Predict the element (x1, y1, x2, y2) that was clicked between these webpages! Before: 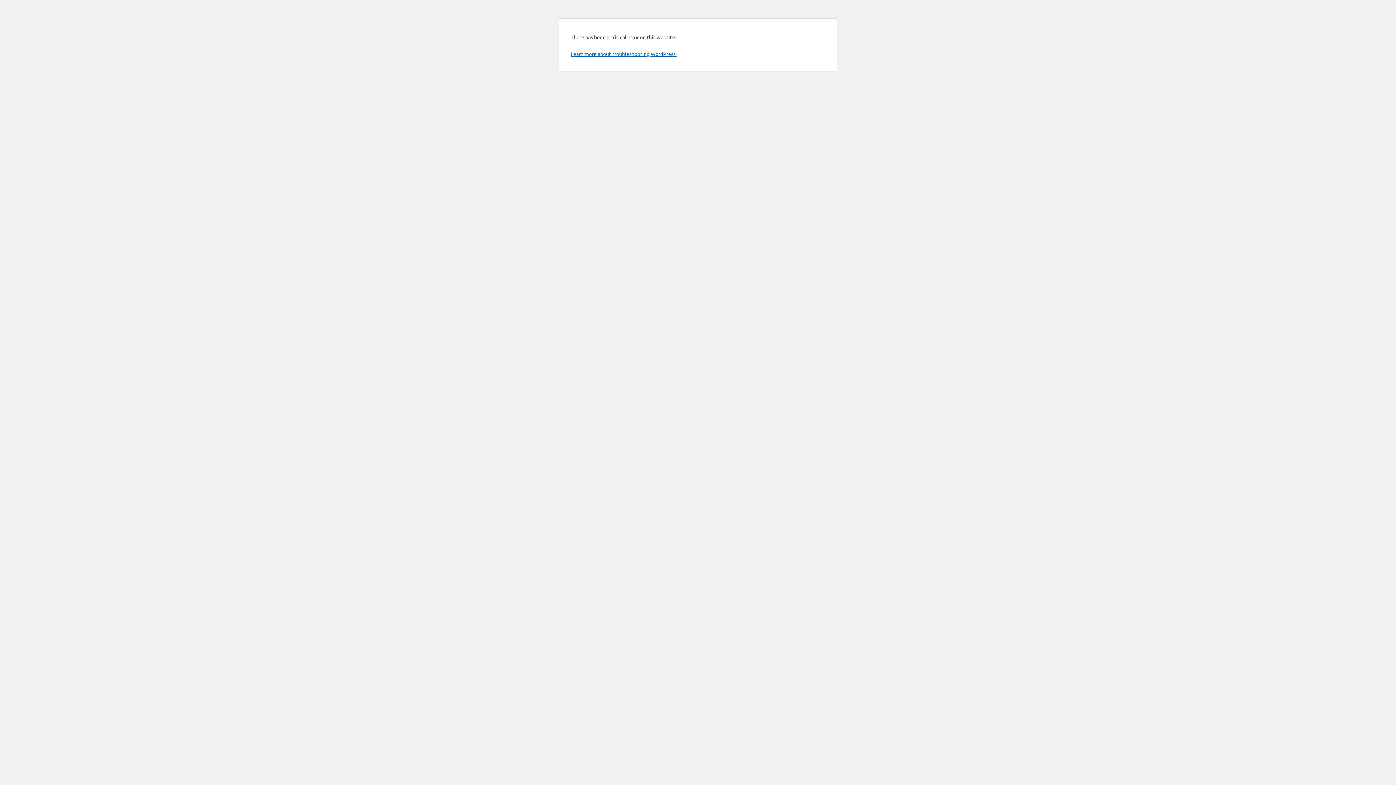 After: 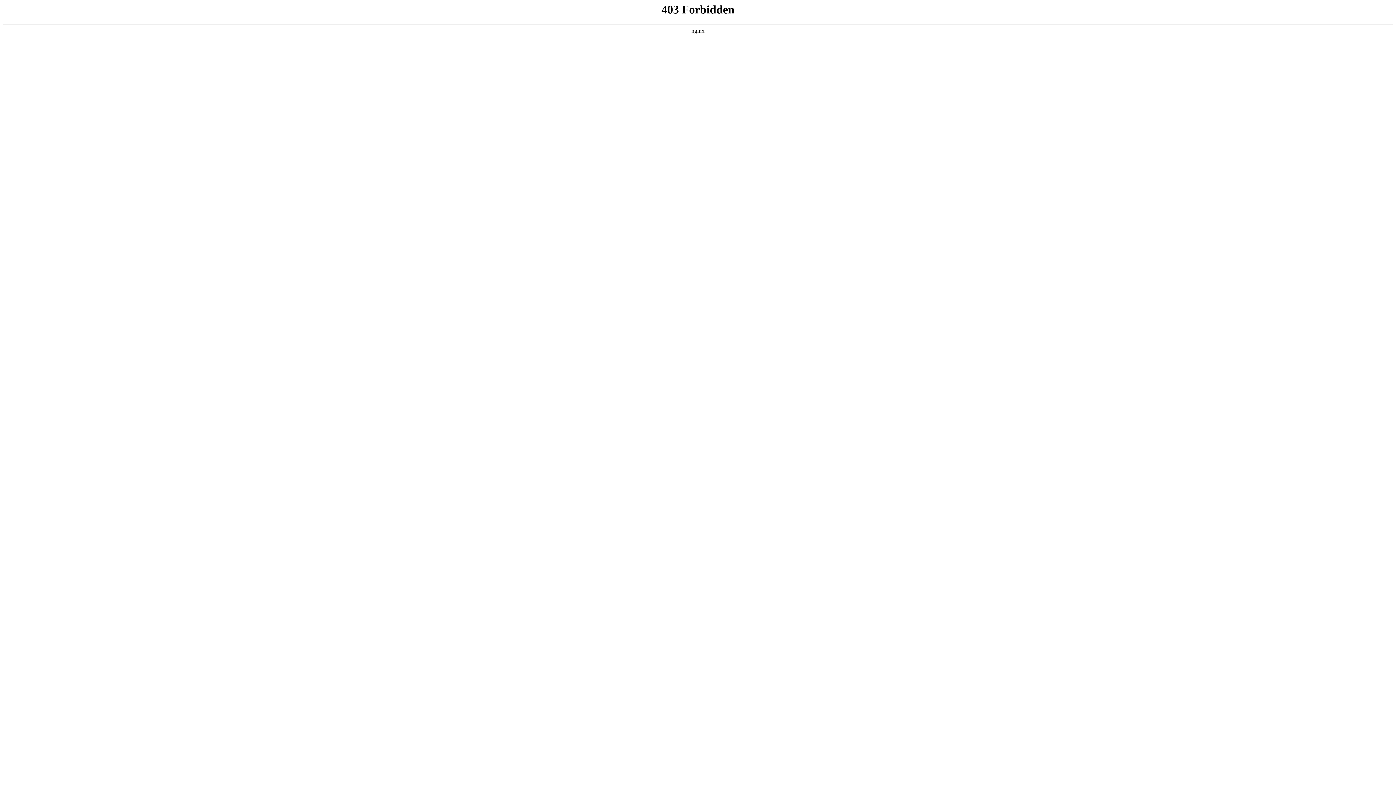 Action: label: Learn more about troubleshooting WordPress. bbox: (570, 50, 676, 57)